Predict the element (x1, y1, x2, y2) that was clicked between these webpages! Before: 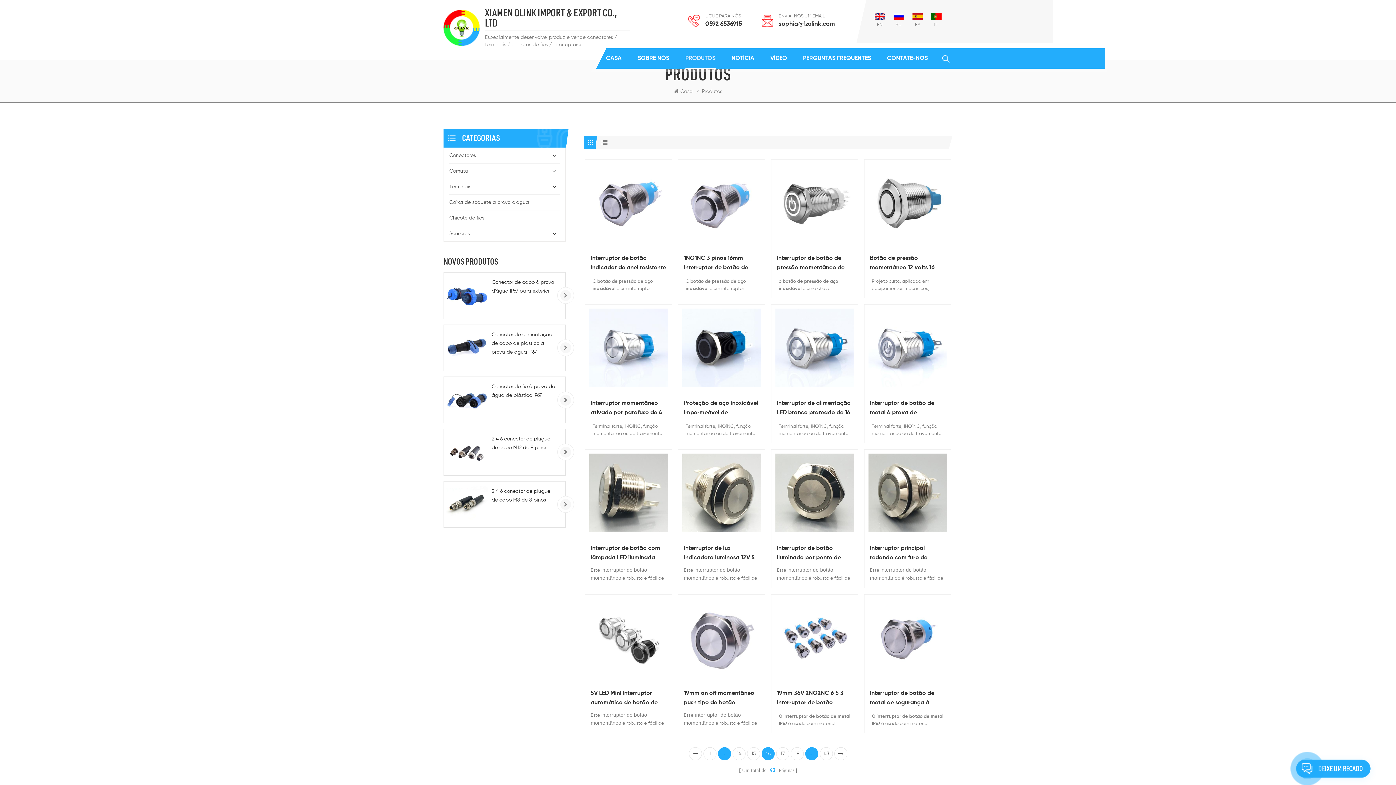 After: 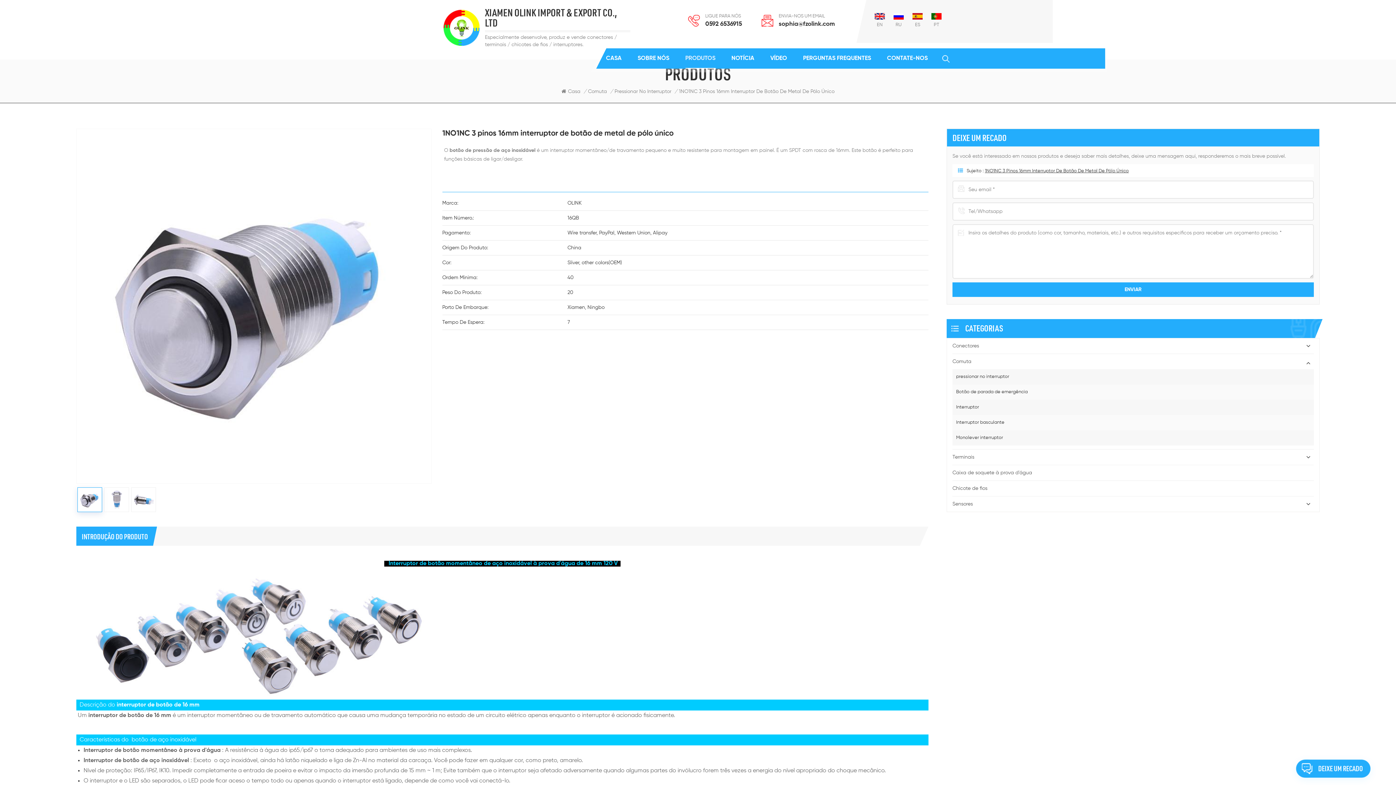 Action: label: 1NO1NC 3 pinos 16mm interruptor de botão de metal de pólo único bbox: (684, 253, 759, 272)